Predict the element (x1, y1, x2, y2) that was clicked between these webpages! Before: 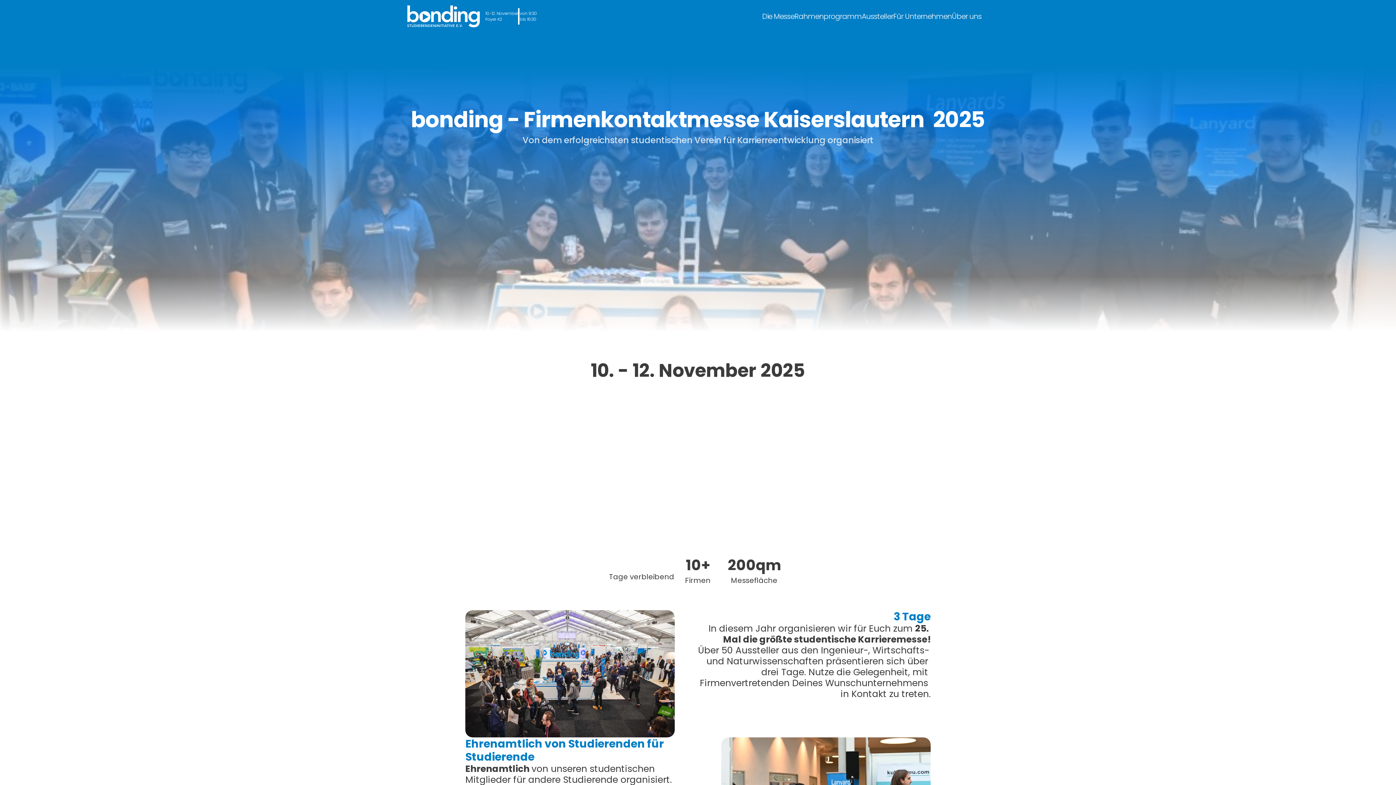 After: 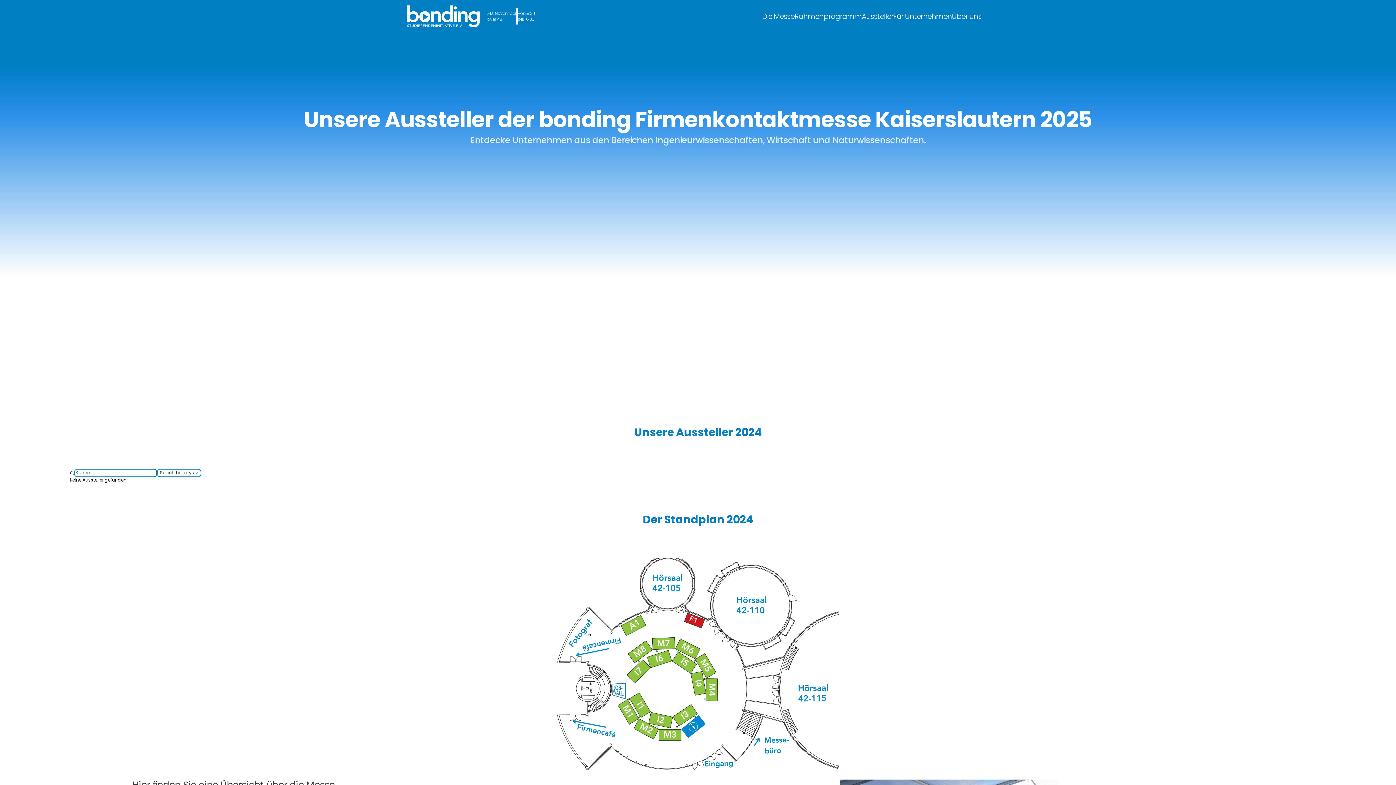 Action: bbox: (861, 11, 893, 21) label: Aussteller